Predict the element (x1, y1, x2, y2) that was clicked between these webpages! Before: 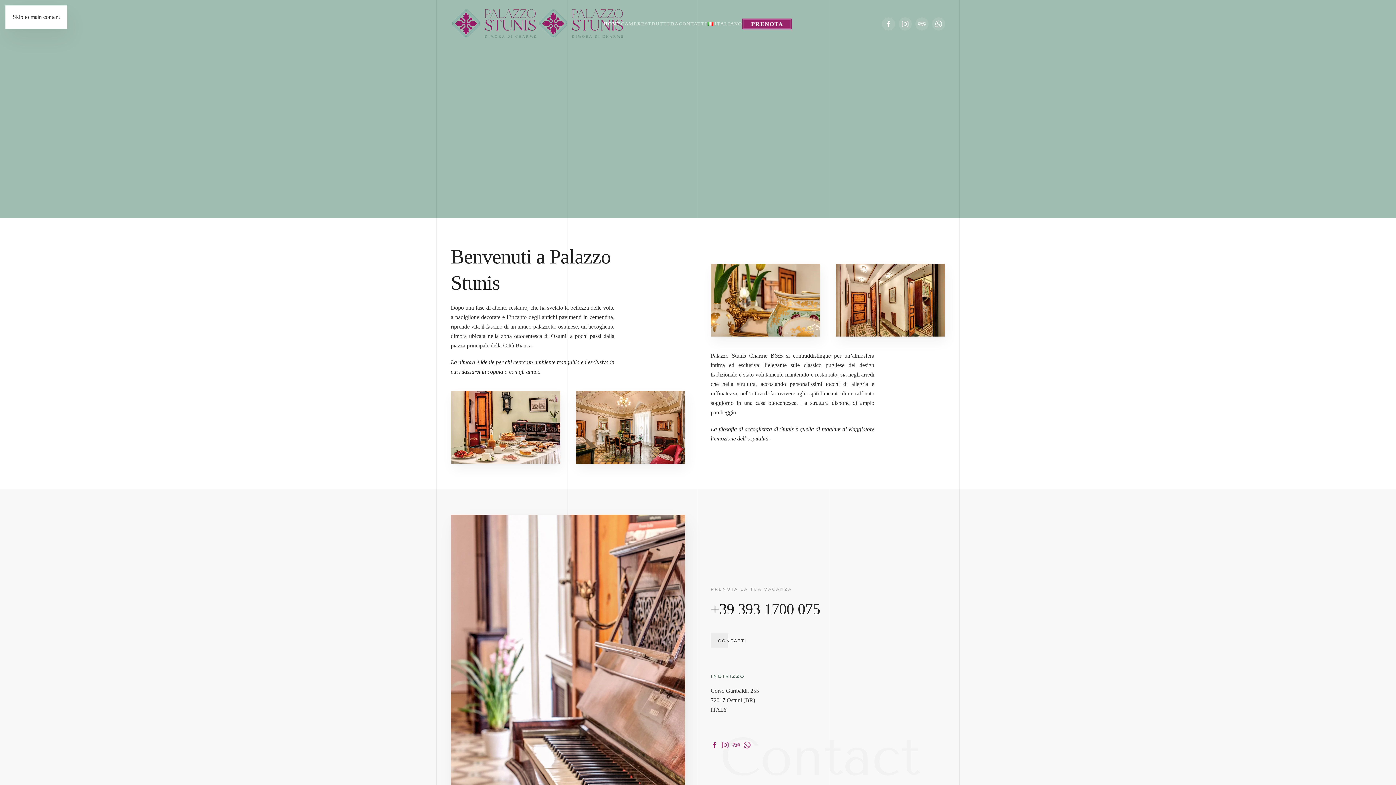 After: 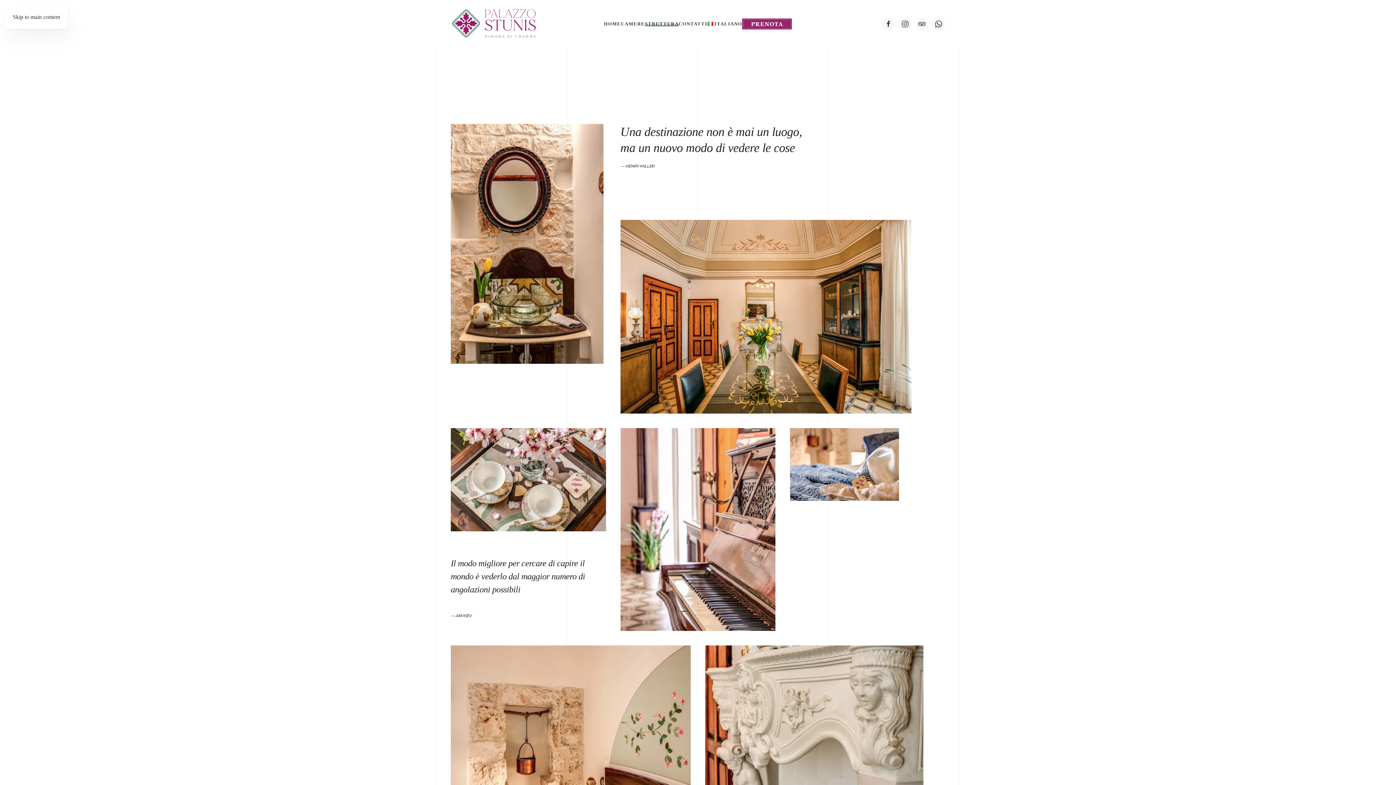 Action: bbox: (645, 9, 678, 38) label: STRUTTURA